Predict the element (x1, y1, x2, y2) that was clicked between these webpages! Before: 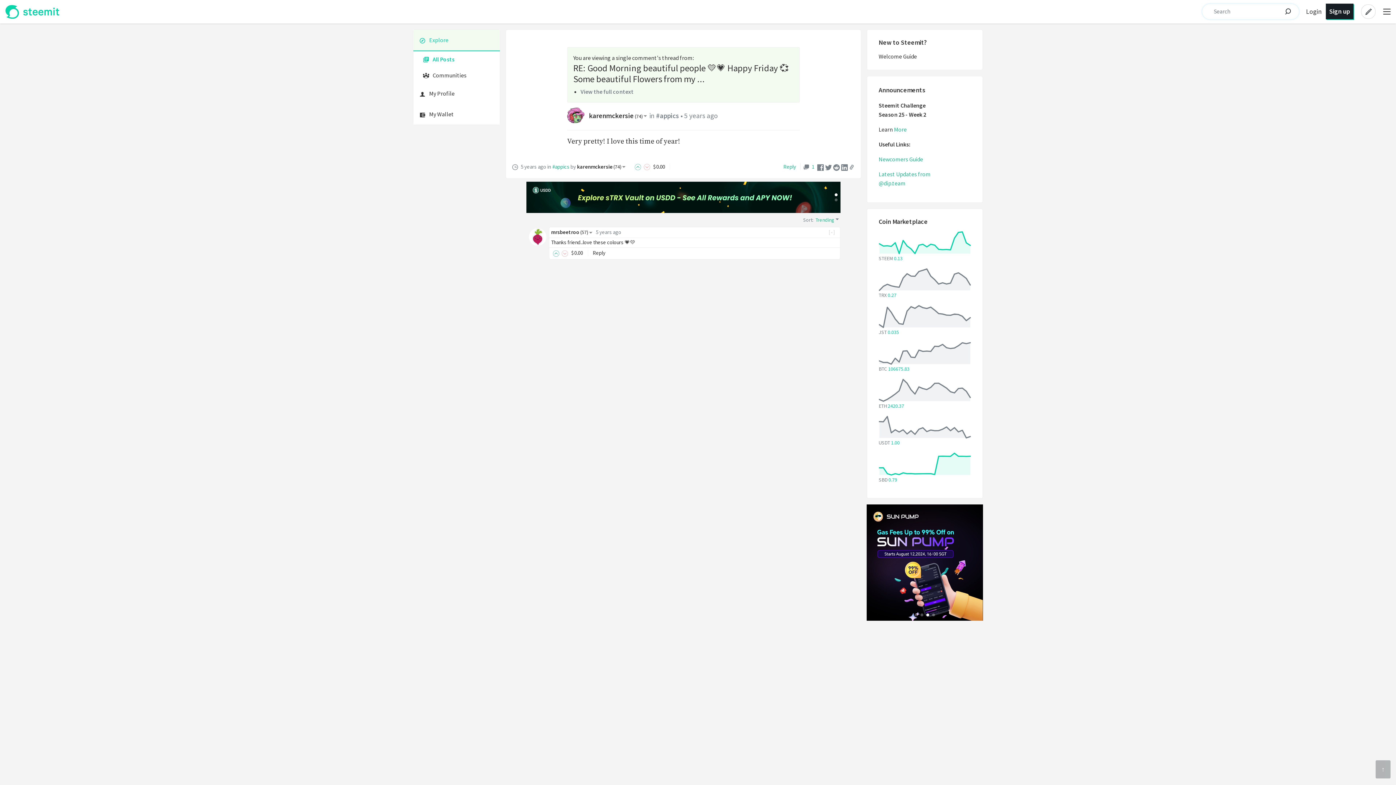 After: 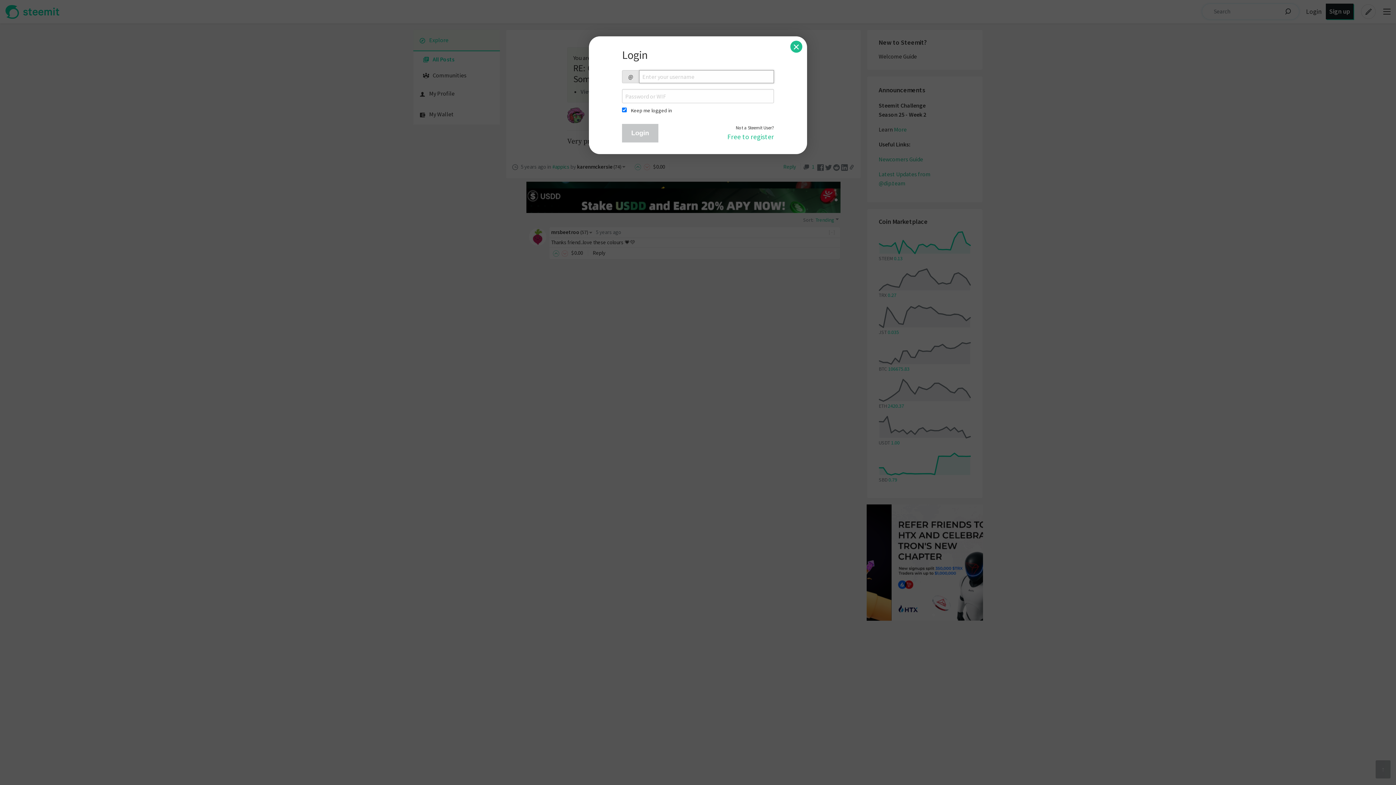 Action: bbox: (413, 104, 500, 124) label: My Wallet